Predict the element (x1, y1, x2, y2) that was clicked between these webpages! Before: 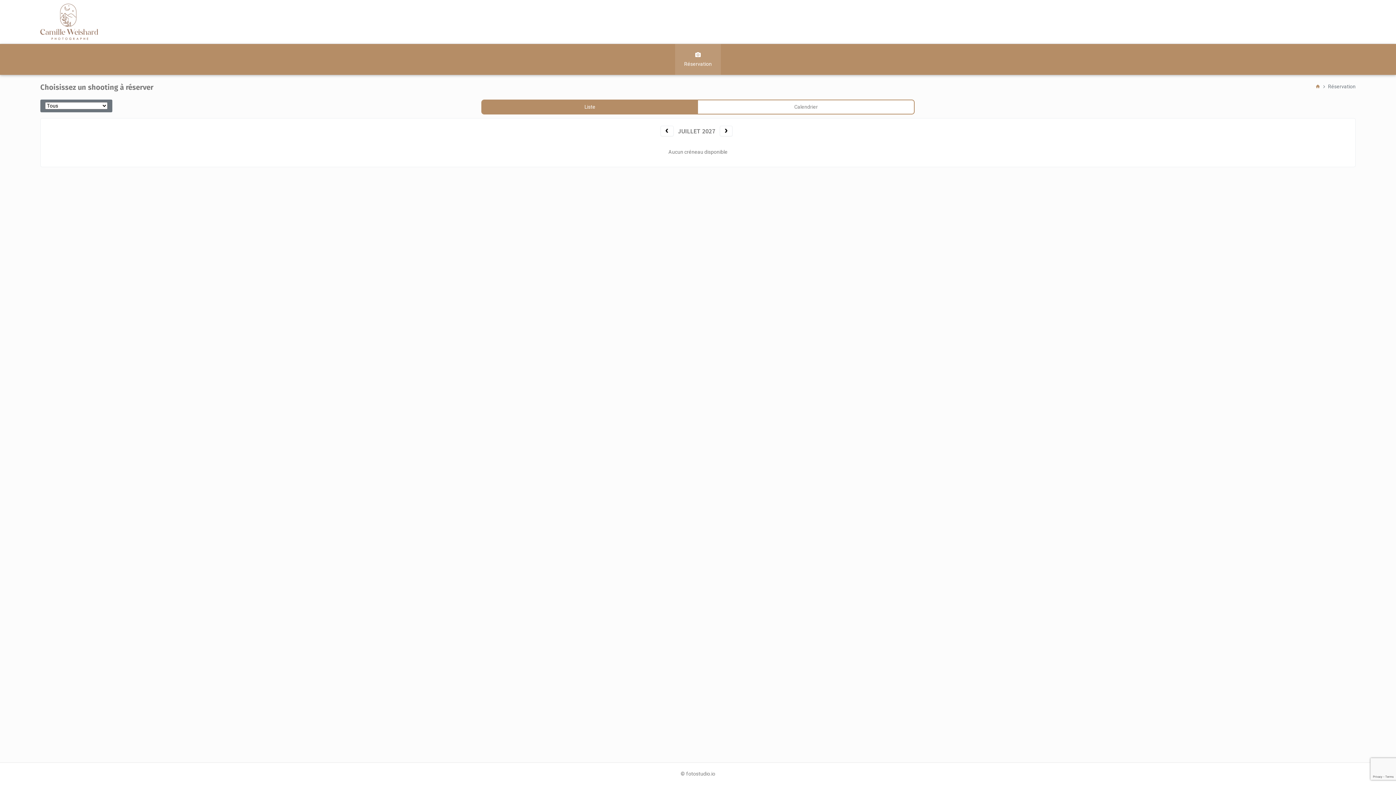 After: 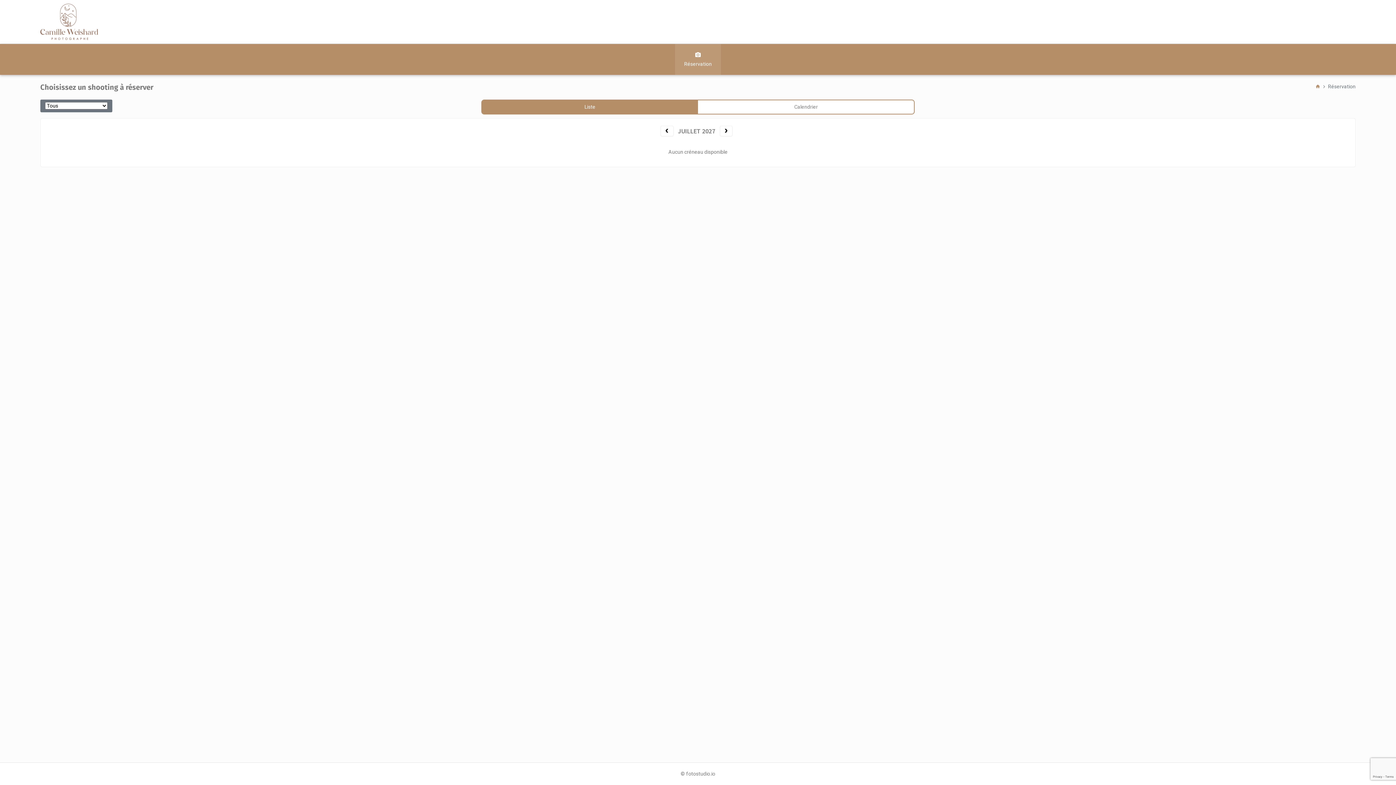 Action: bbox: (675, 44, 721, 74) label: Réservation